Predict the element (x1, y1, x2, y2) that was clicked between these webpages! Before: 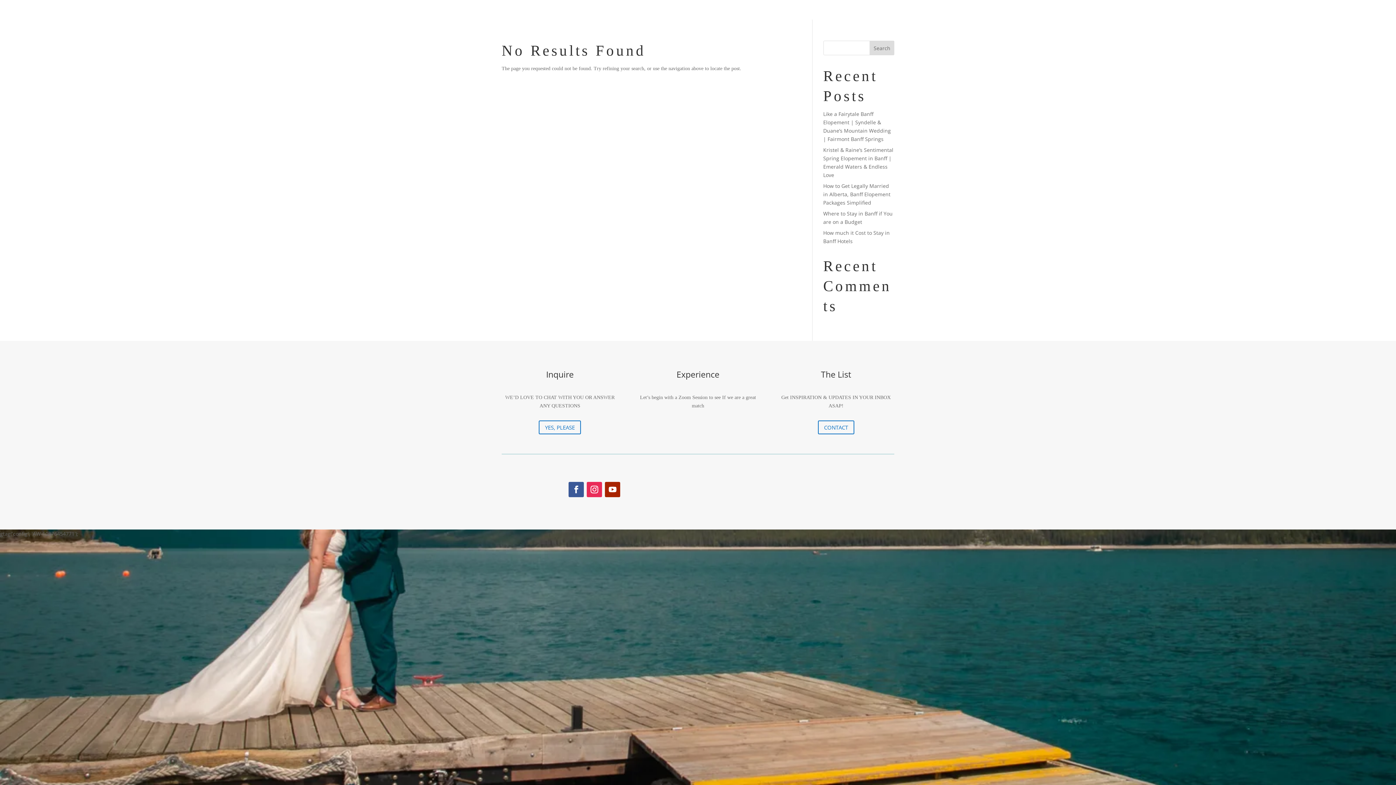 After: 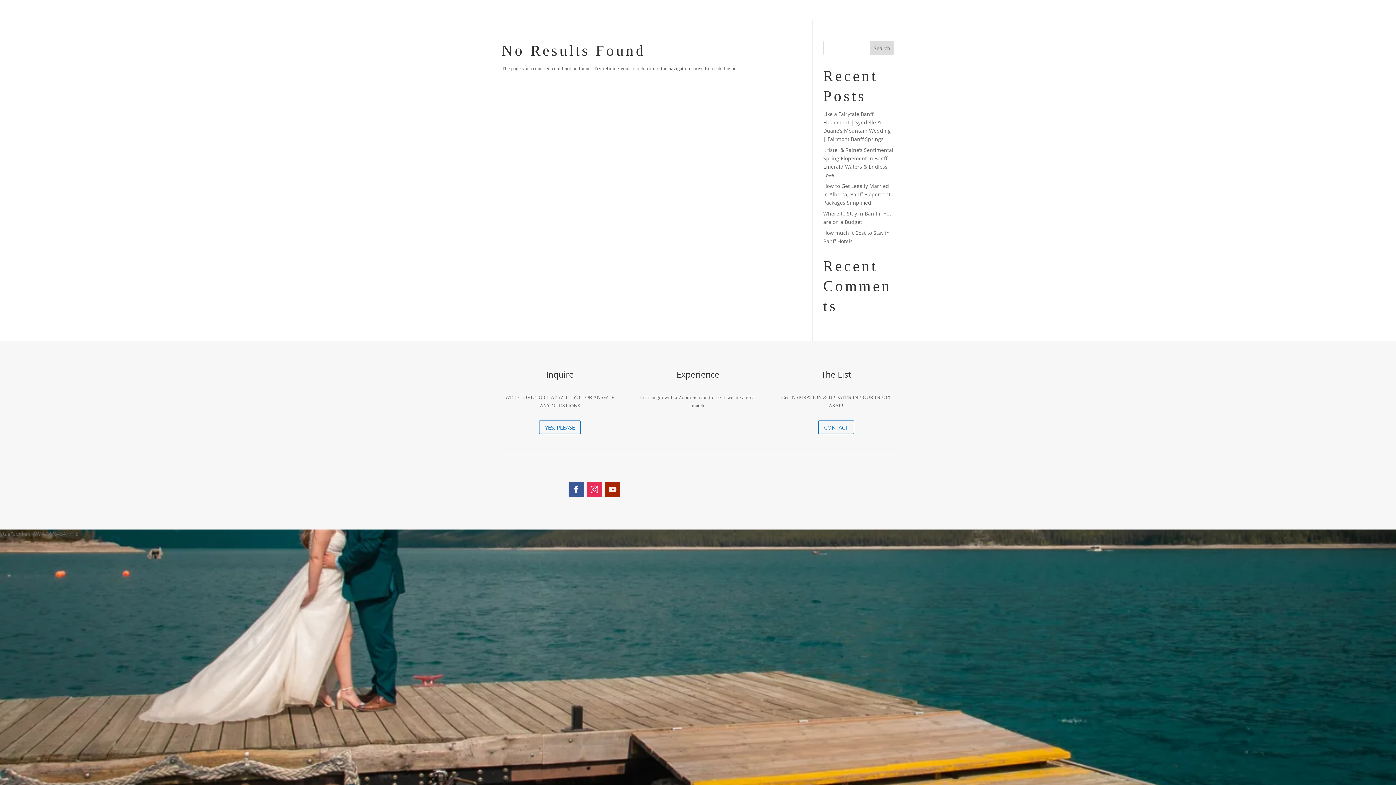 Action: bbox: (605, 482, 620, 497)